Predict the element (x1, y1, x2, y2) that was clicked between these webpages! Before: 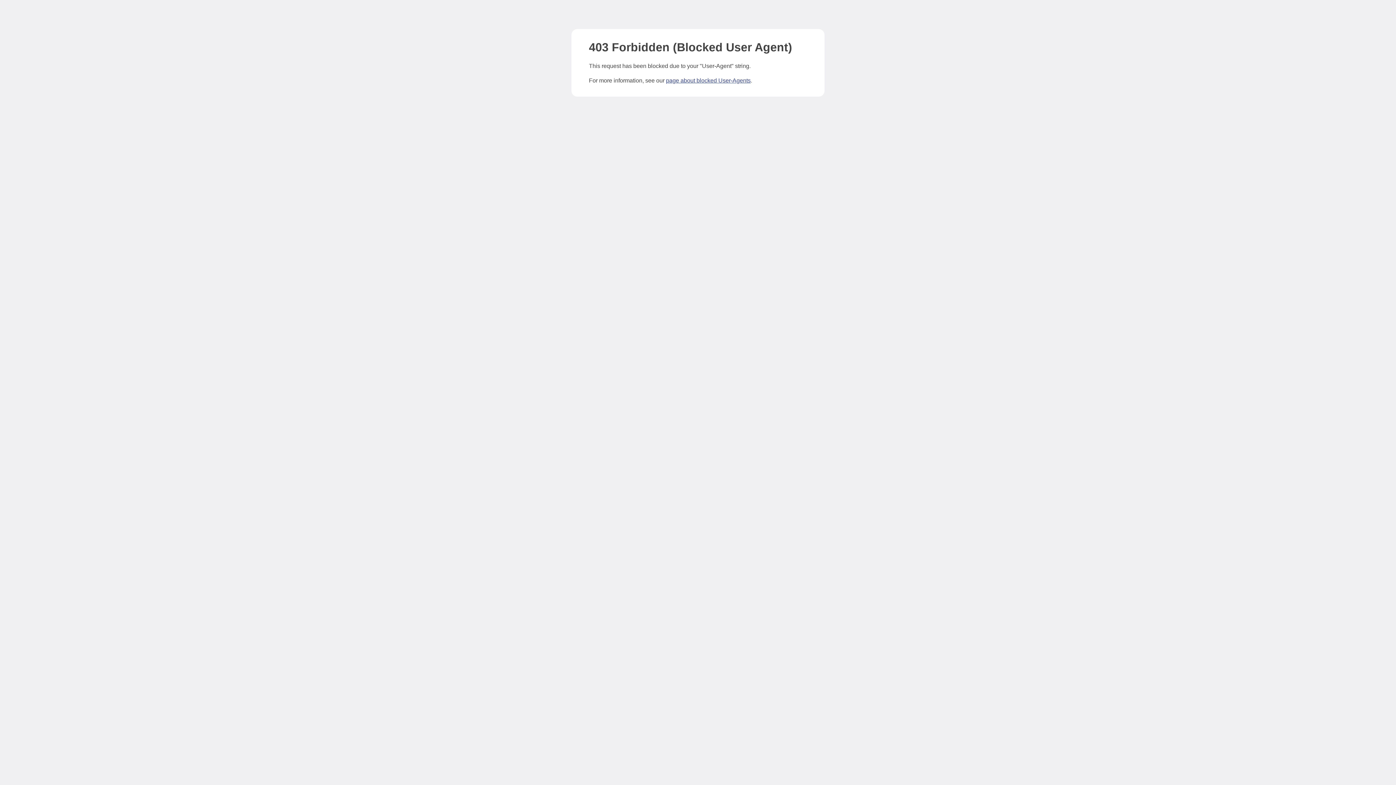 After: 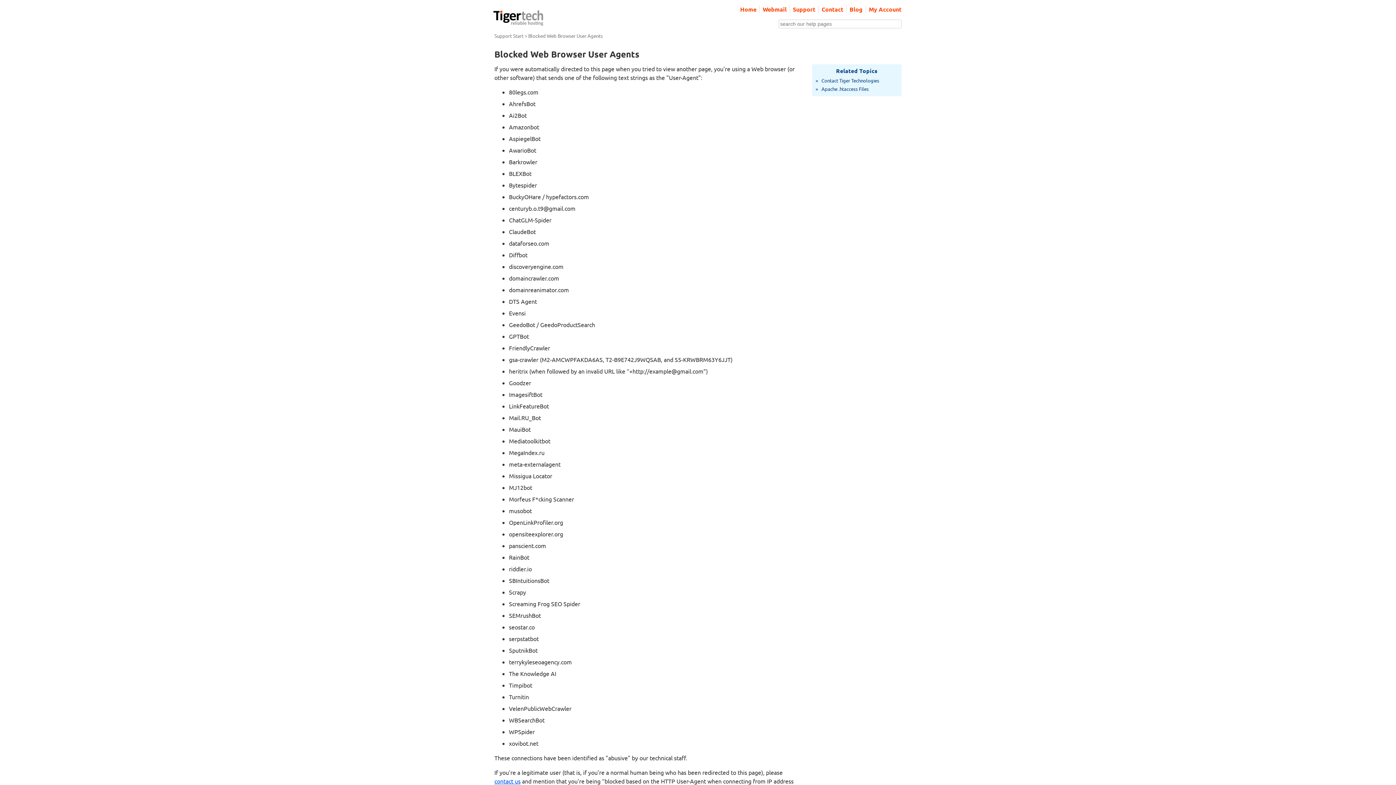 Action: bbox: (666, 77, 750, 83) label: page about blocked User-Agents